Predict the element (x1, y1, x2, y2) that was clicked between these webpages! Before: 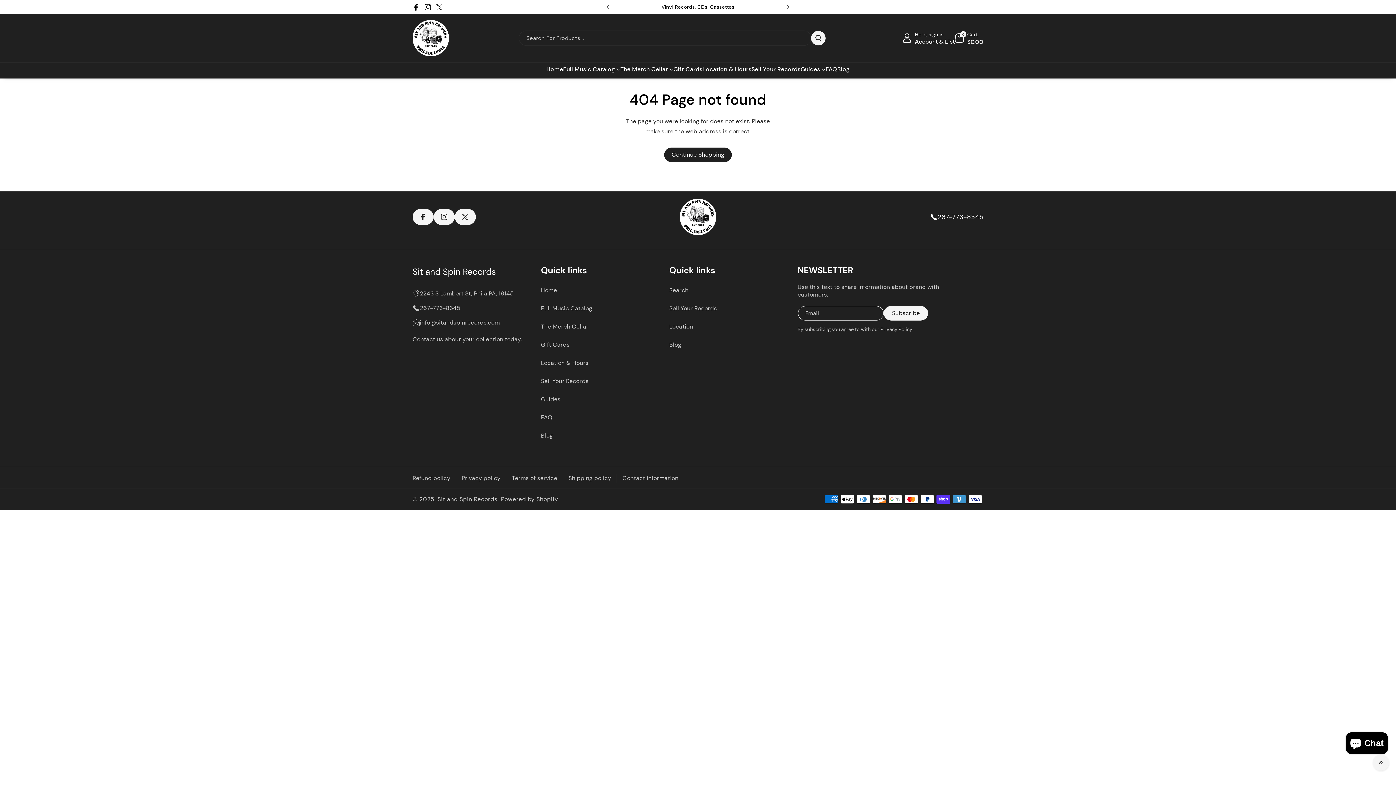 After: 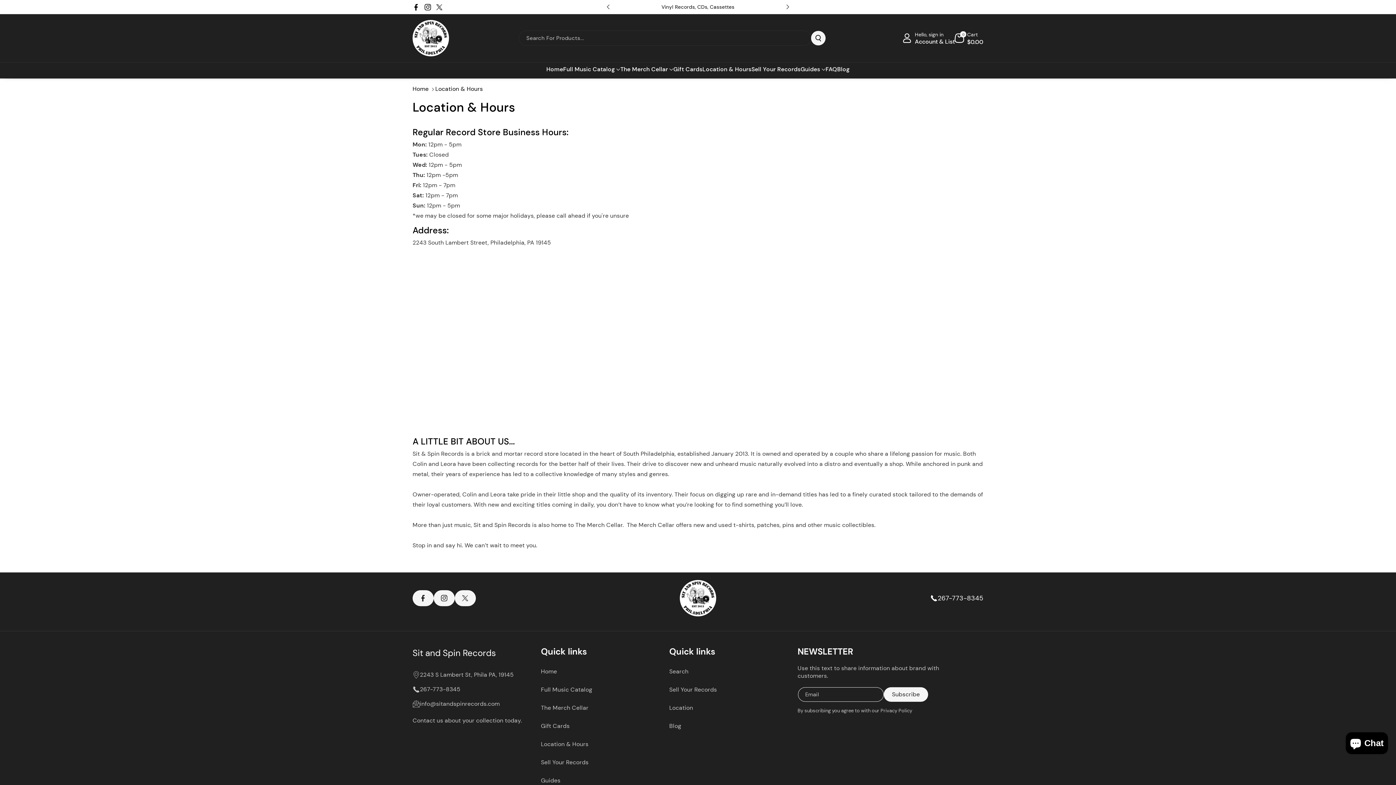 Action: label: Location & Hours bbox: (541, 354, 588, 372)